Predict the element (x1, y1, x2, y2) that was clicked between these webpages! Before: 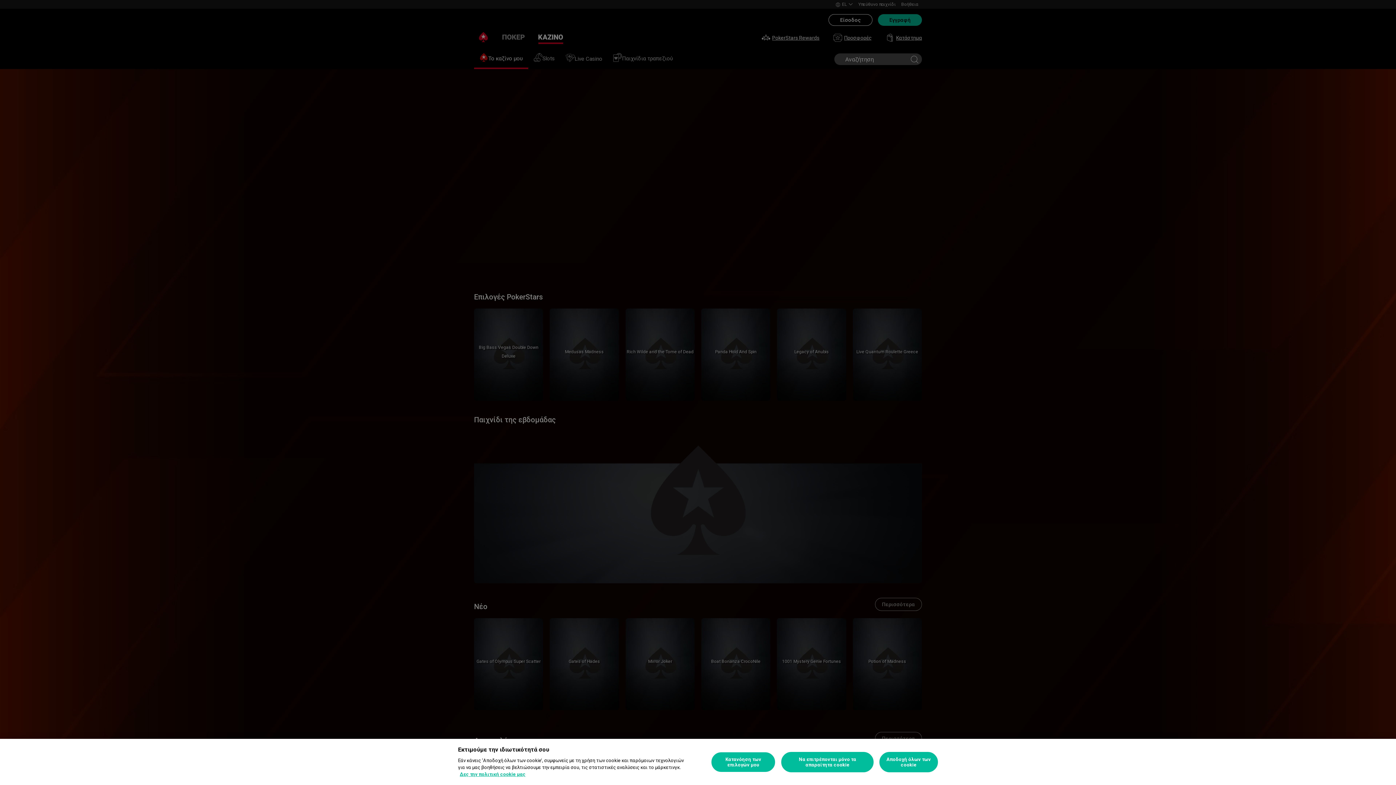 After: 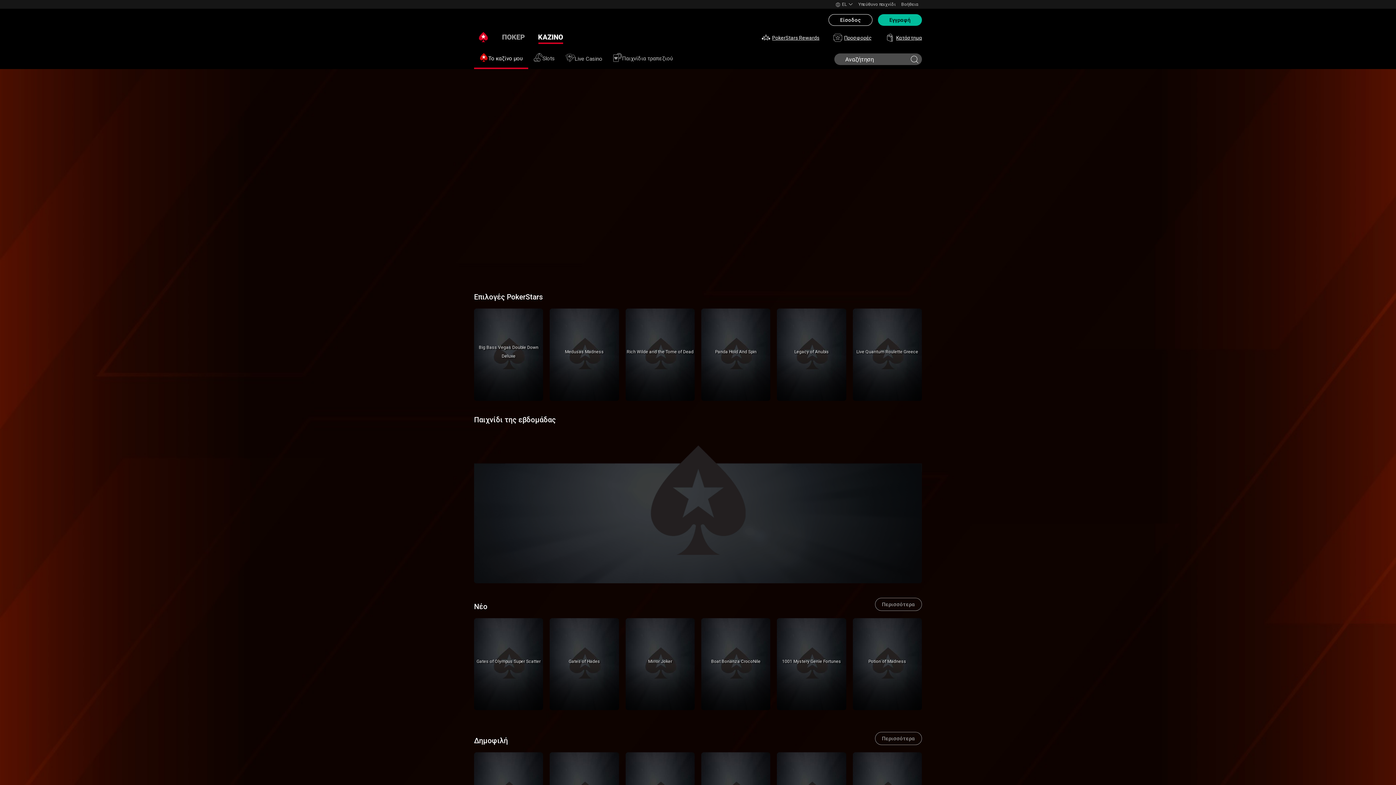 Action: bbox: (781, 752, 873, 772) label: Να επιτρέπονται μόνο τα απαραίτητα cookie